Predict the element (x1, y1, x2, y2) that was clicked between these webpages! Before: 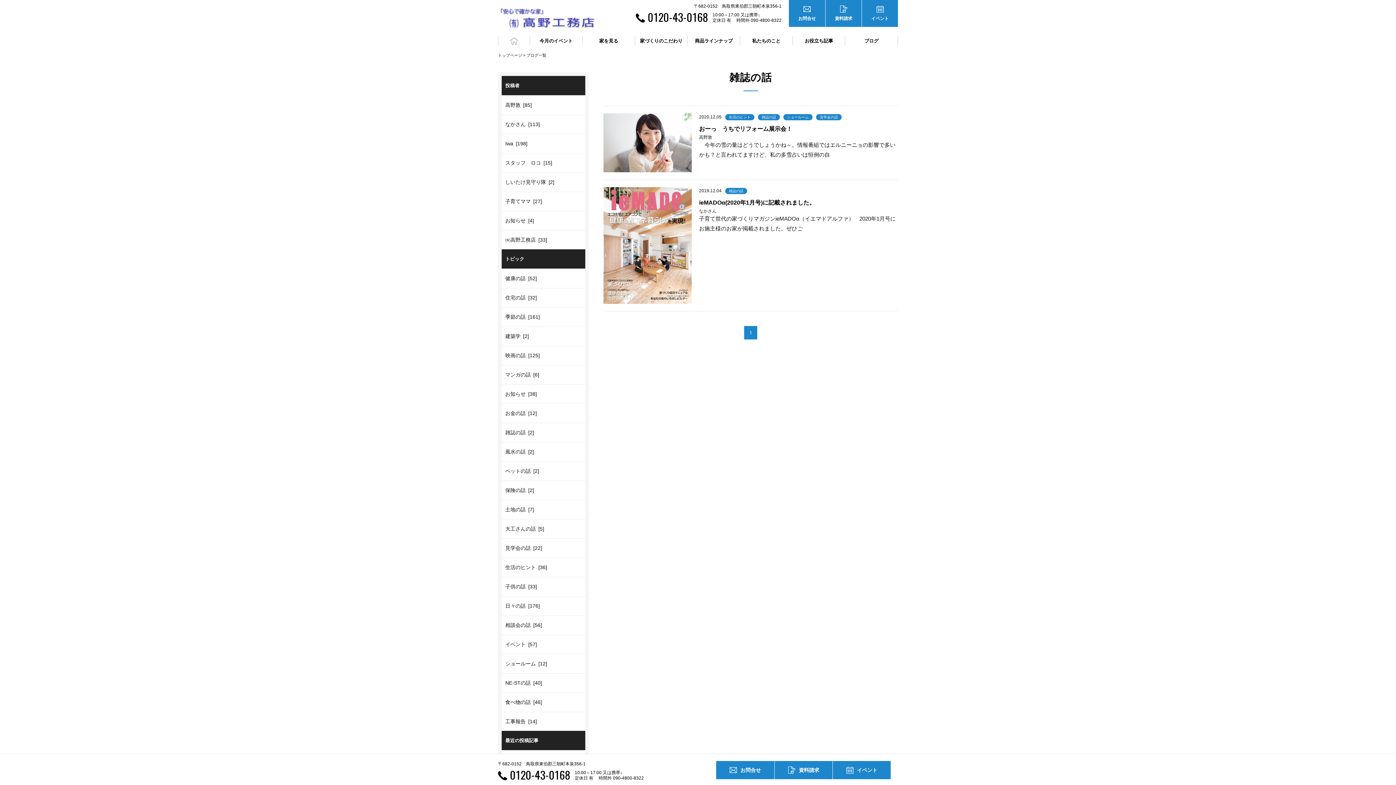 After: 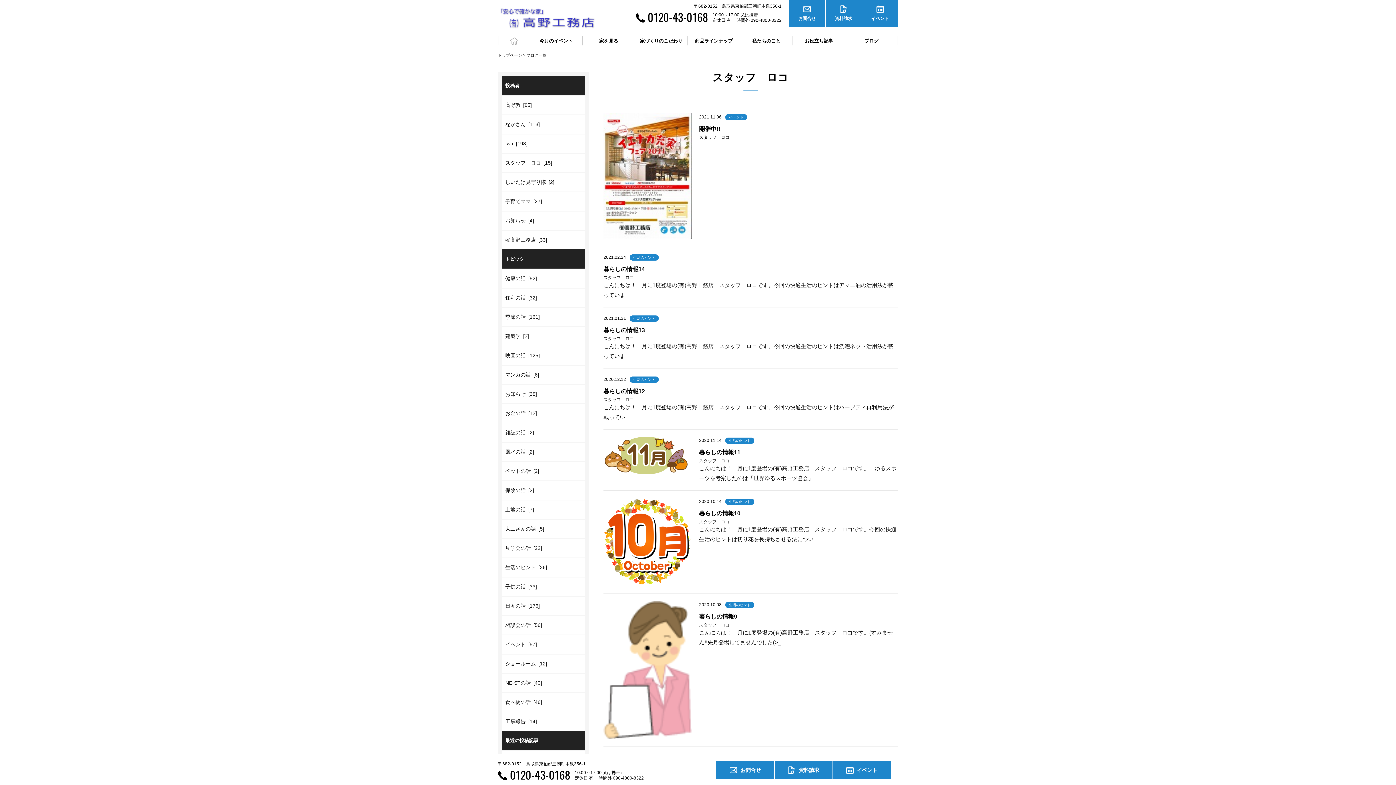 Action: label: スタッフ　ロコ [15] bbox: (501, 153, 585, 172)